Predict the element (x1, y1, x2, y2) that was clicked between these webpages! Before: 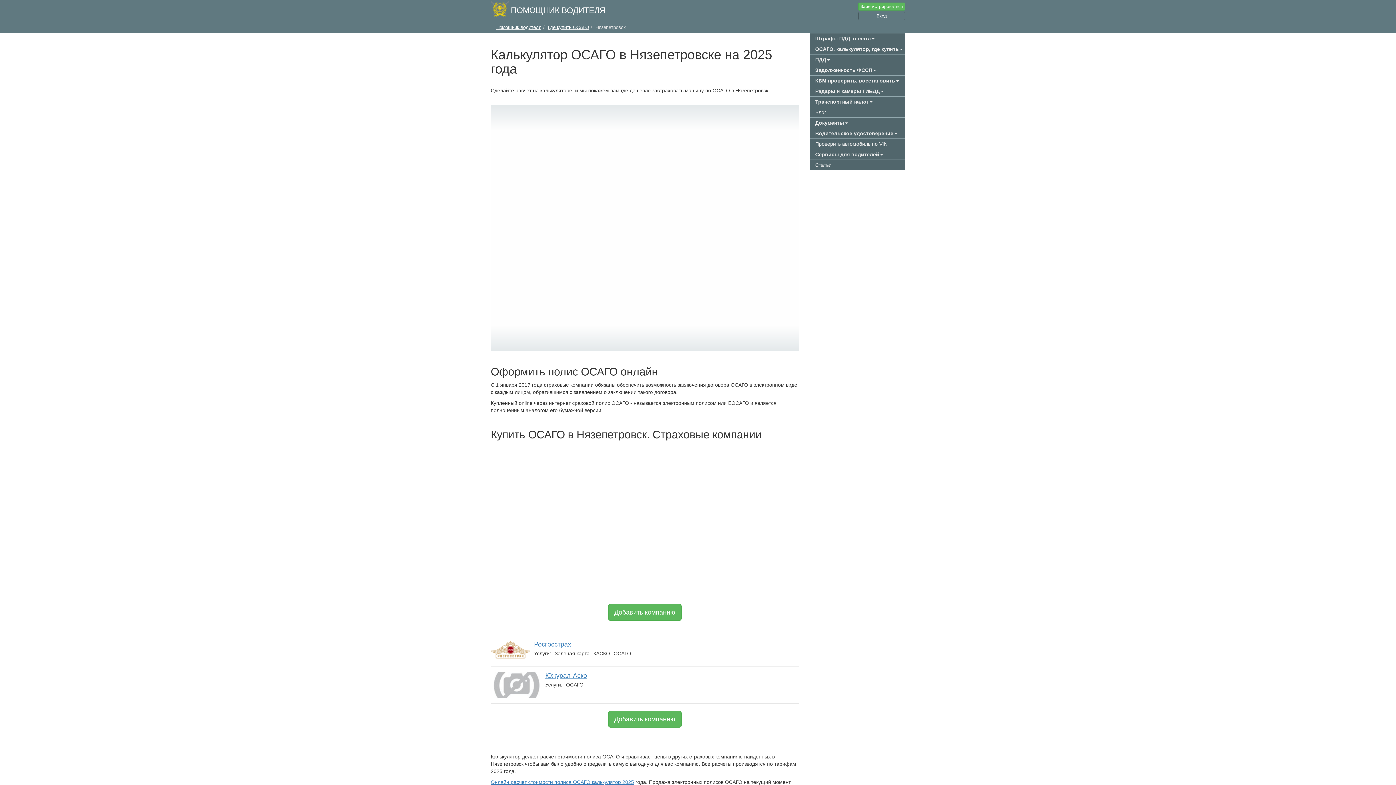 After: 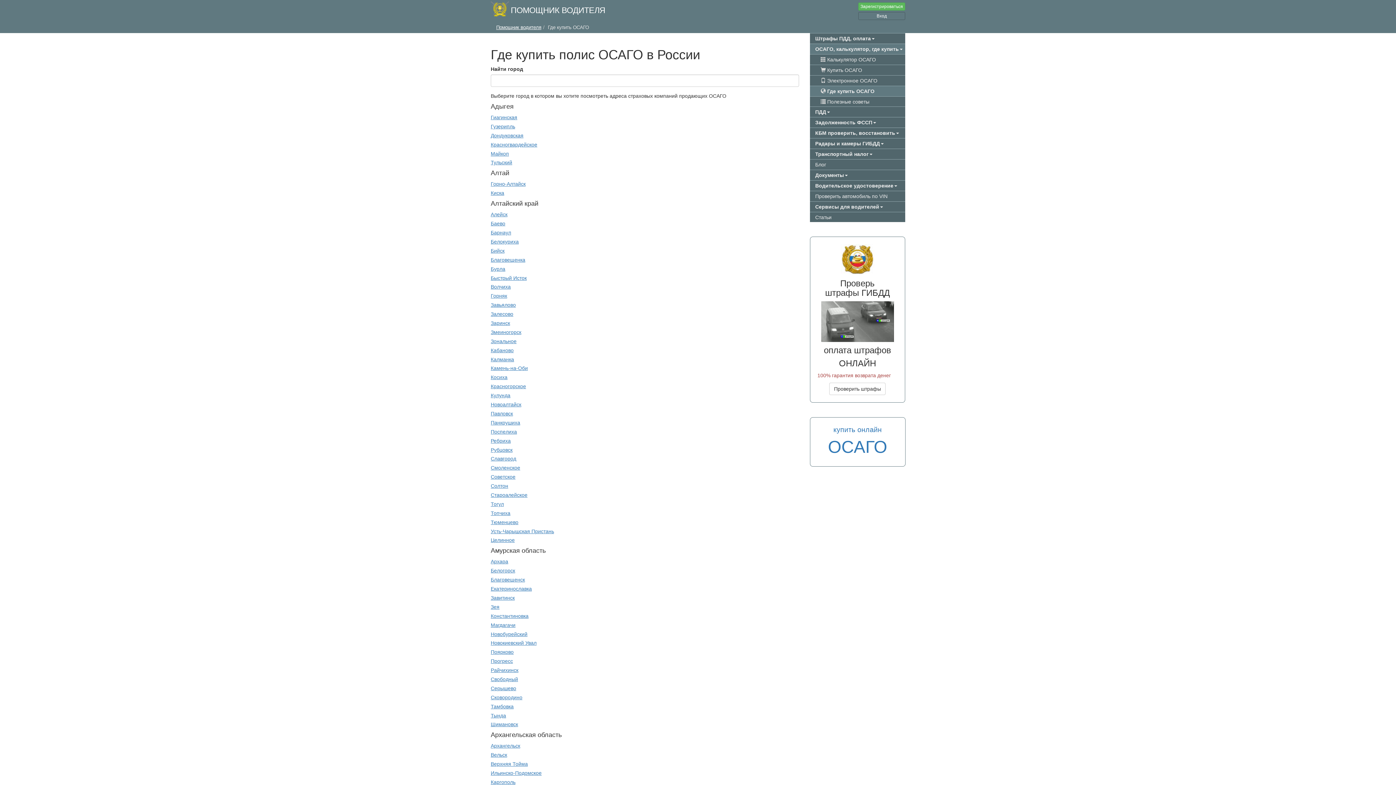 Action: bbox: (548, 24, 589, 30) label: Где купить ОСАГО